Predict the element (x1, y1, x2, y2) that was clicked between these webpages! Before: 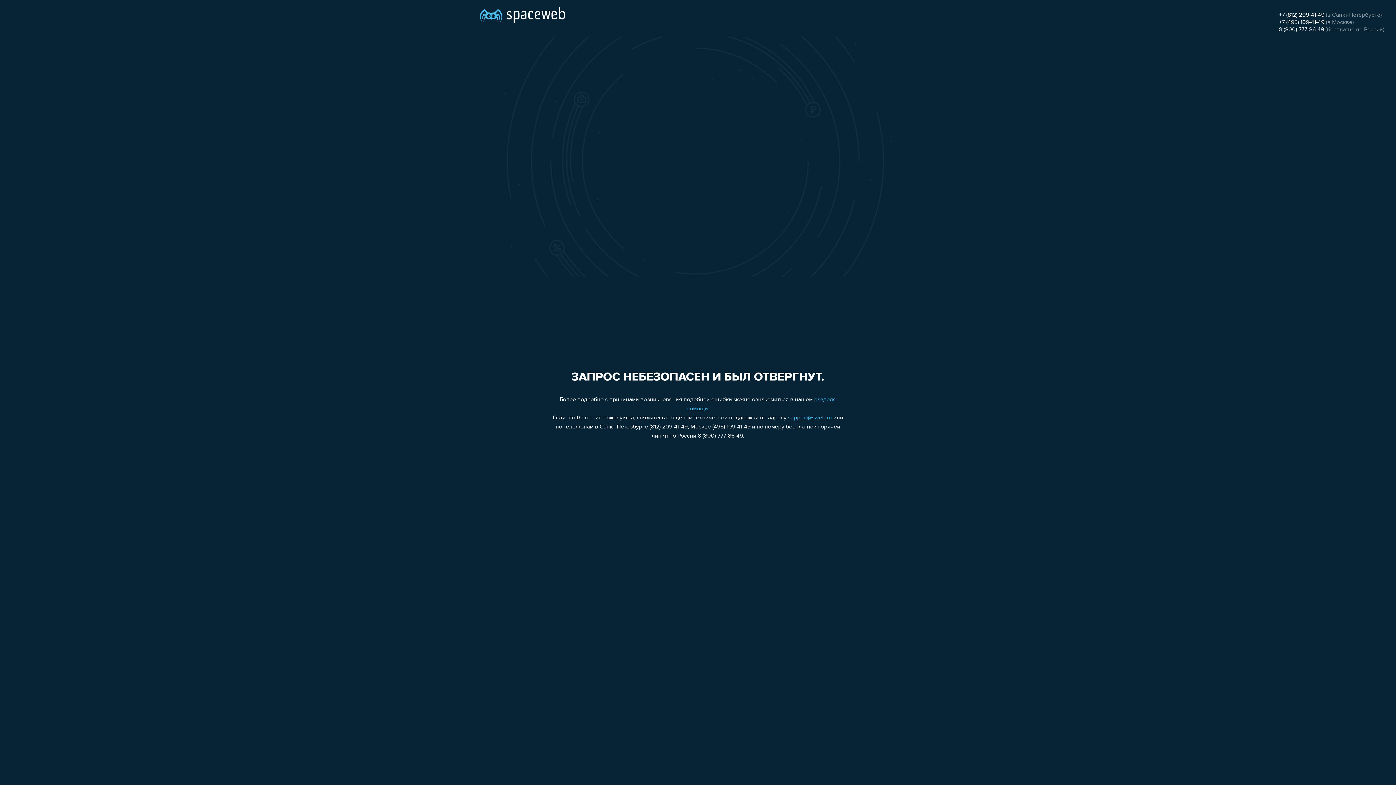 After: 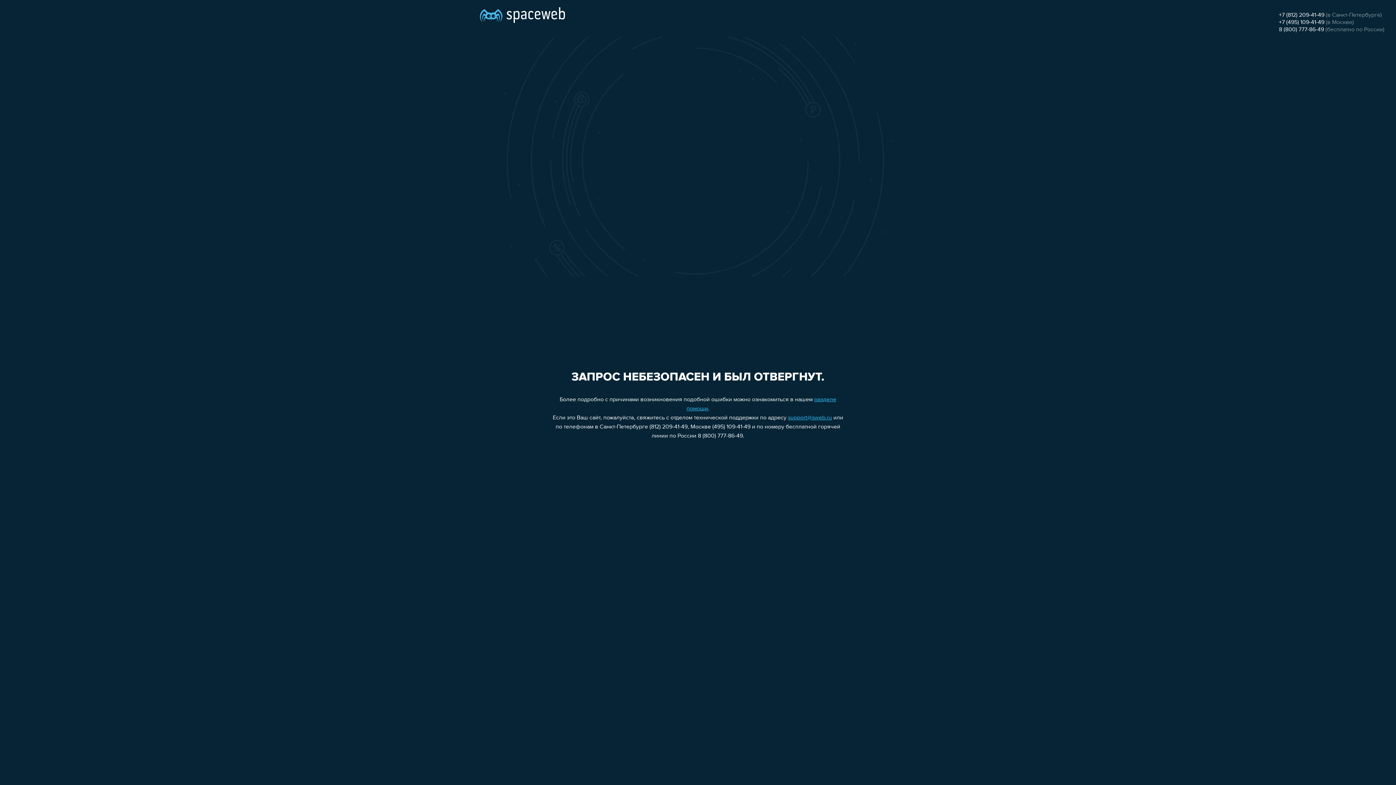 Action: label: +7 (812) 209-41-49 bbox: (1279, 12, 1324, 18)